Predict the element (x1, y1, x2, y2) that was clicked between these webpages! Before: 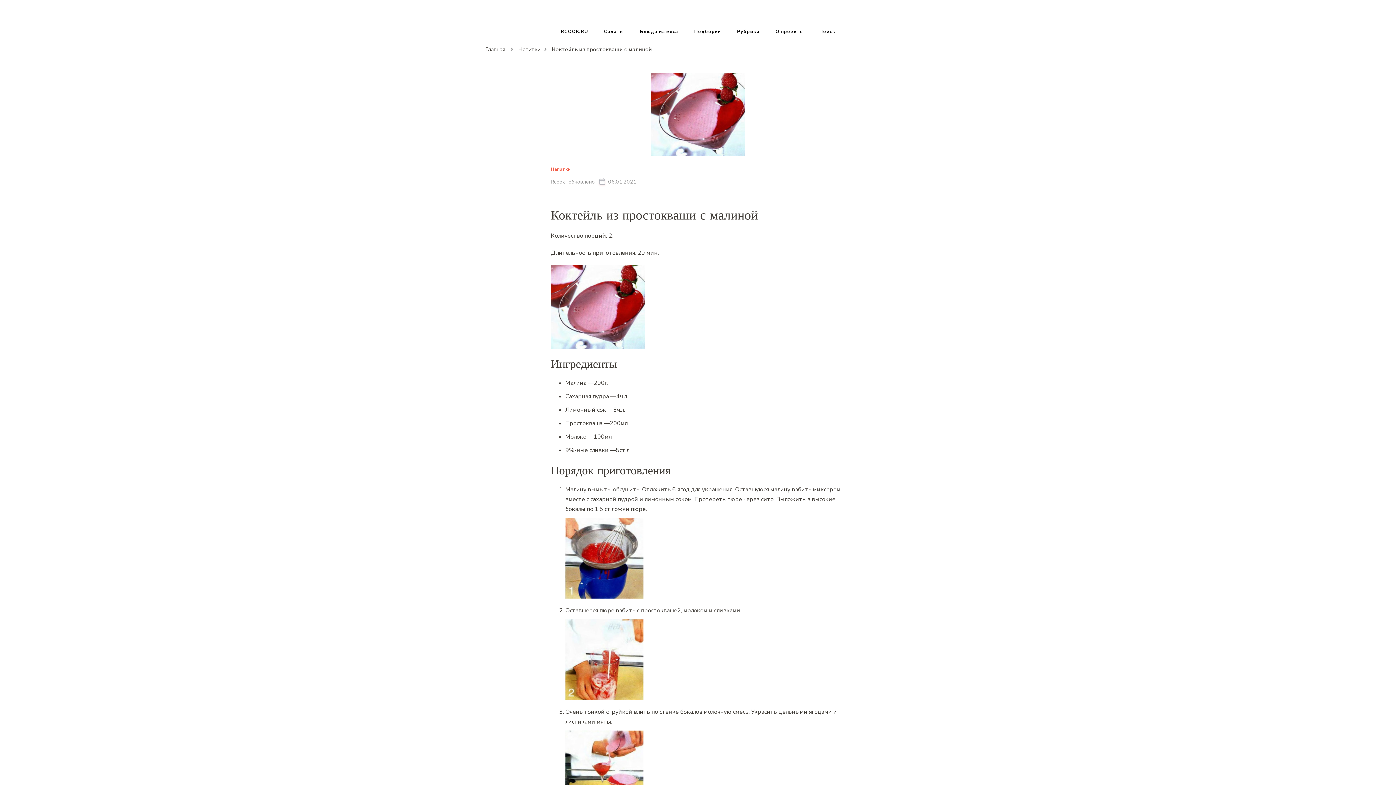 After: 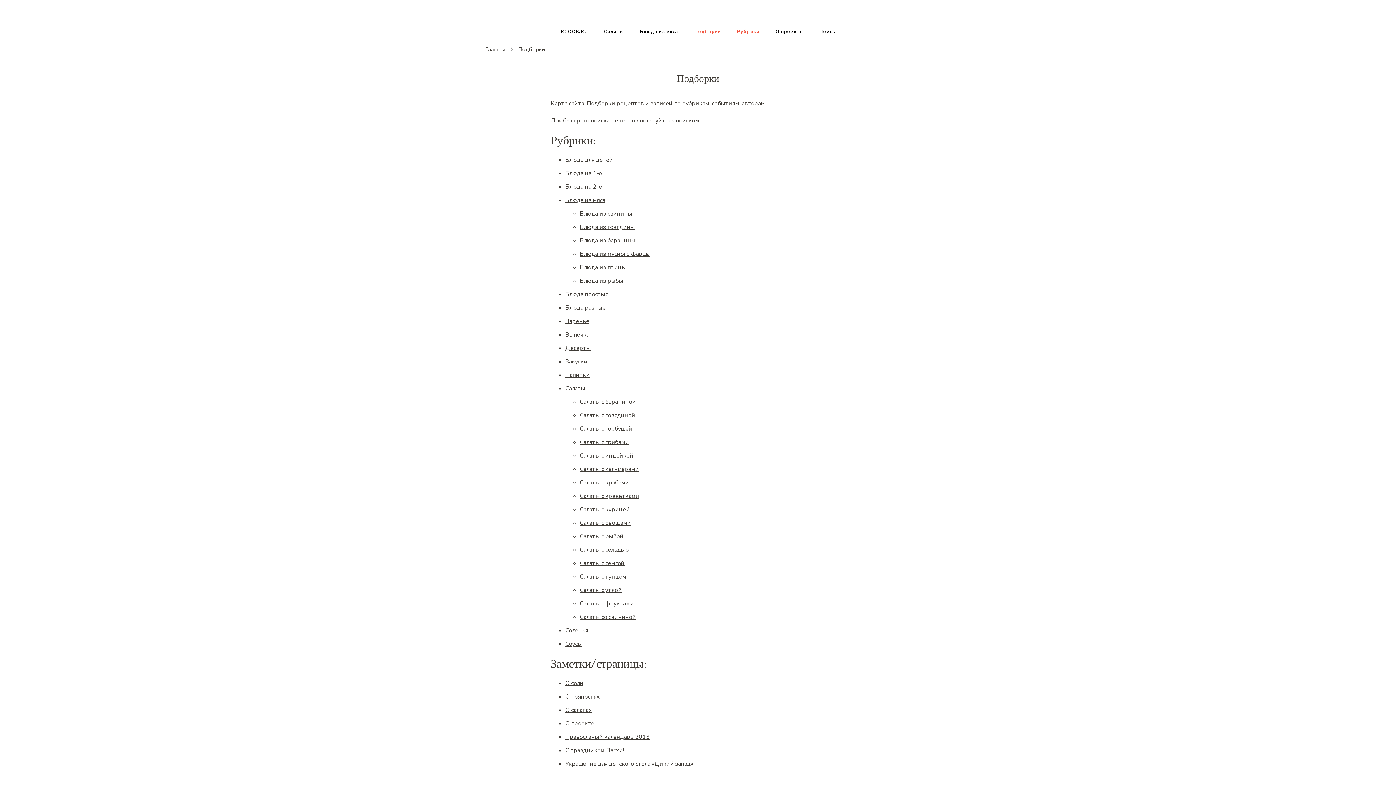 Action: bbox: (730, 22, 767, 40) label: Рубрики